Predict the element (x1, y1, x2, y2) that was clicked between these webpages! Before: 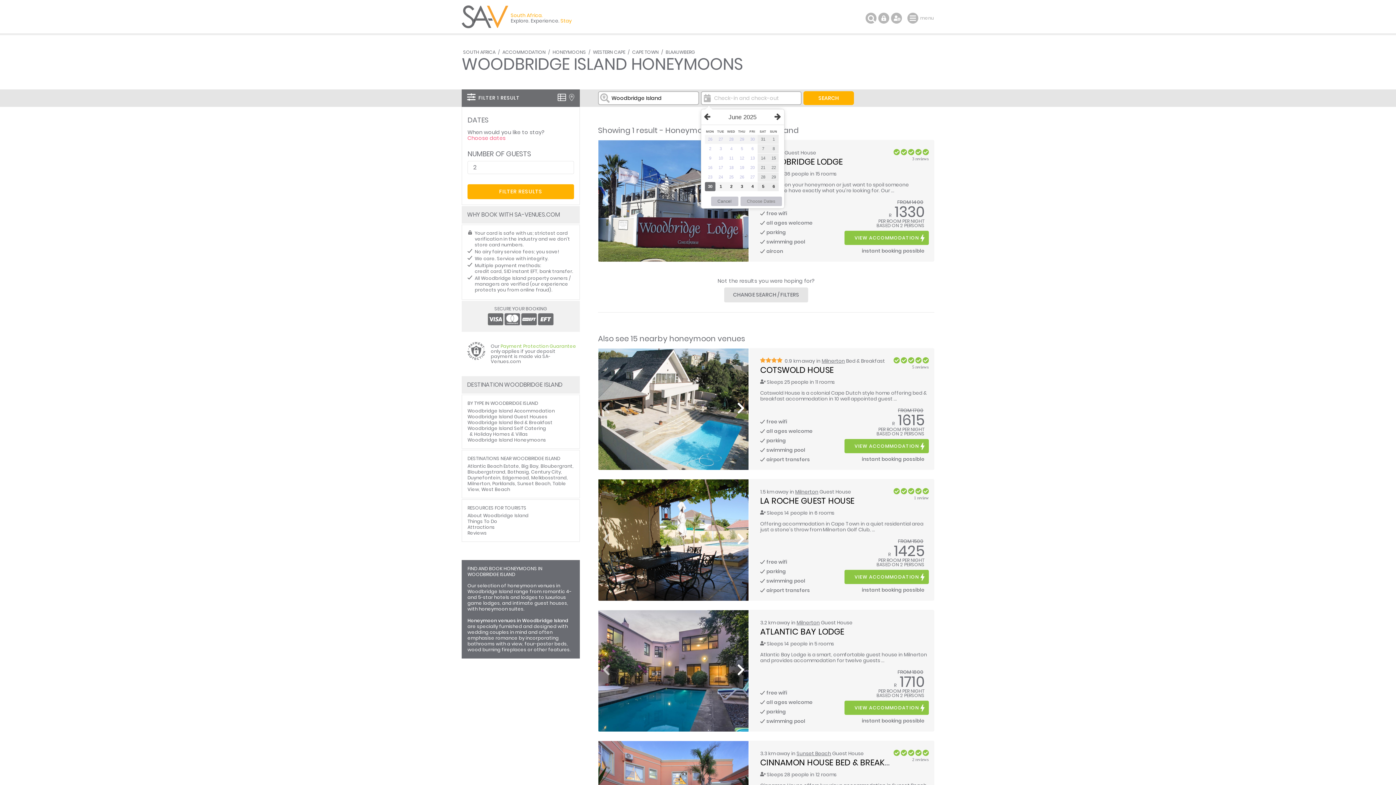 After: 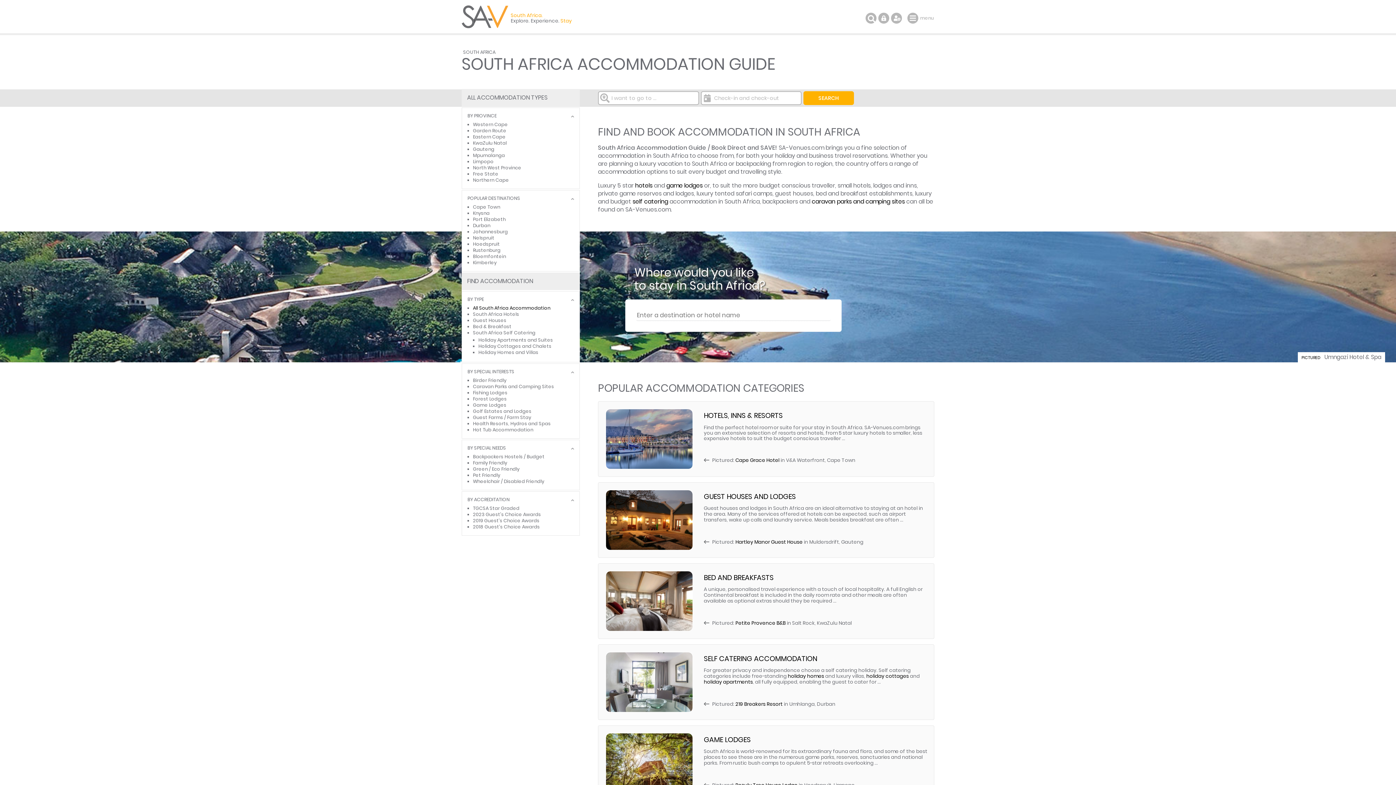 Action: label: ACCOMMODATION bbox: (501, 48, 547, 55)